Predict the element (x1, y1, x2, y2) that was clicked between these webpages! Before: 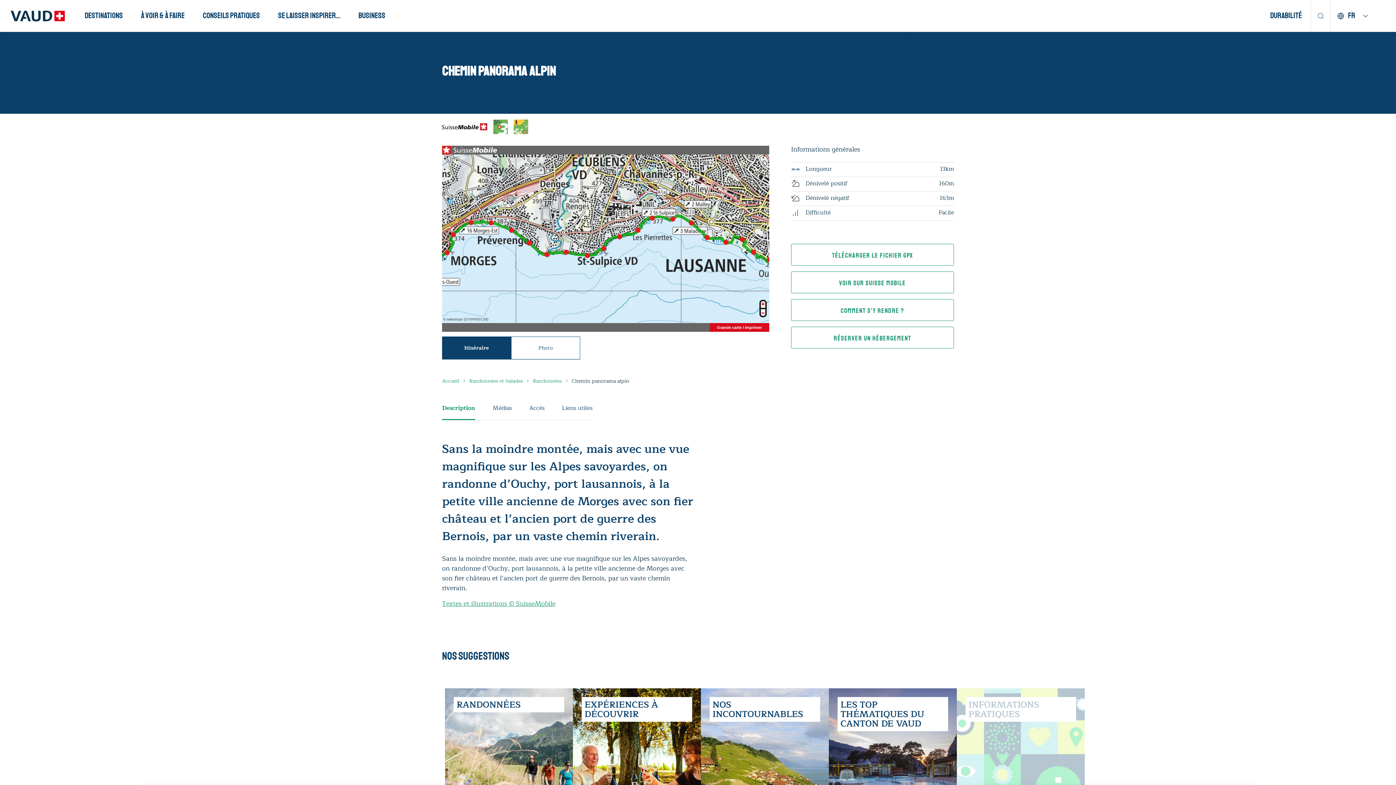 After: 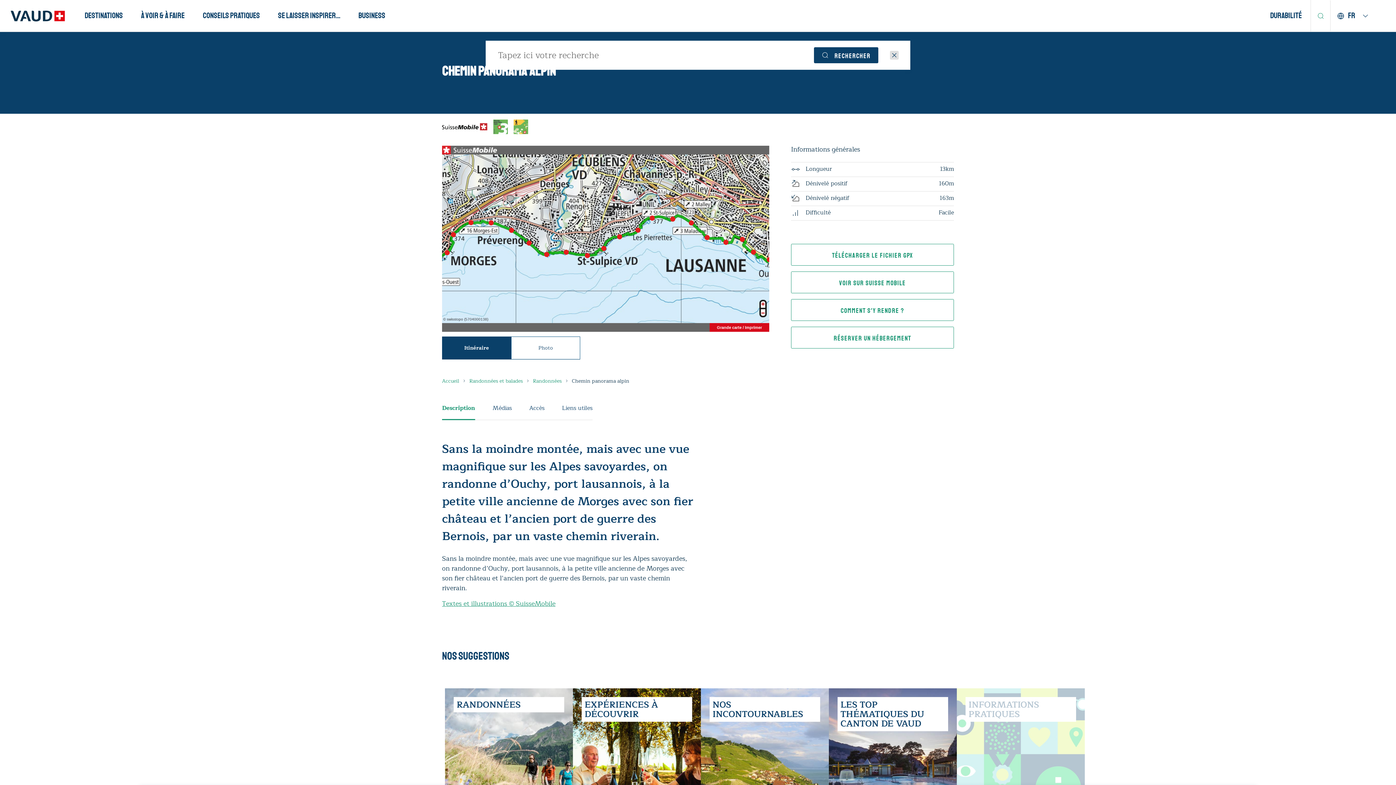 Action: bbox: (1311, 0, 1330, 31)